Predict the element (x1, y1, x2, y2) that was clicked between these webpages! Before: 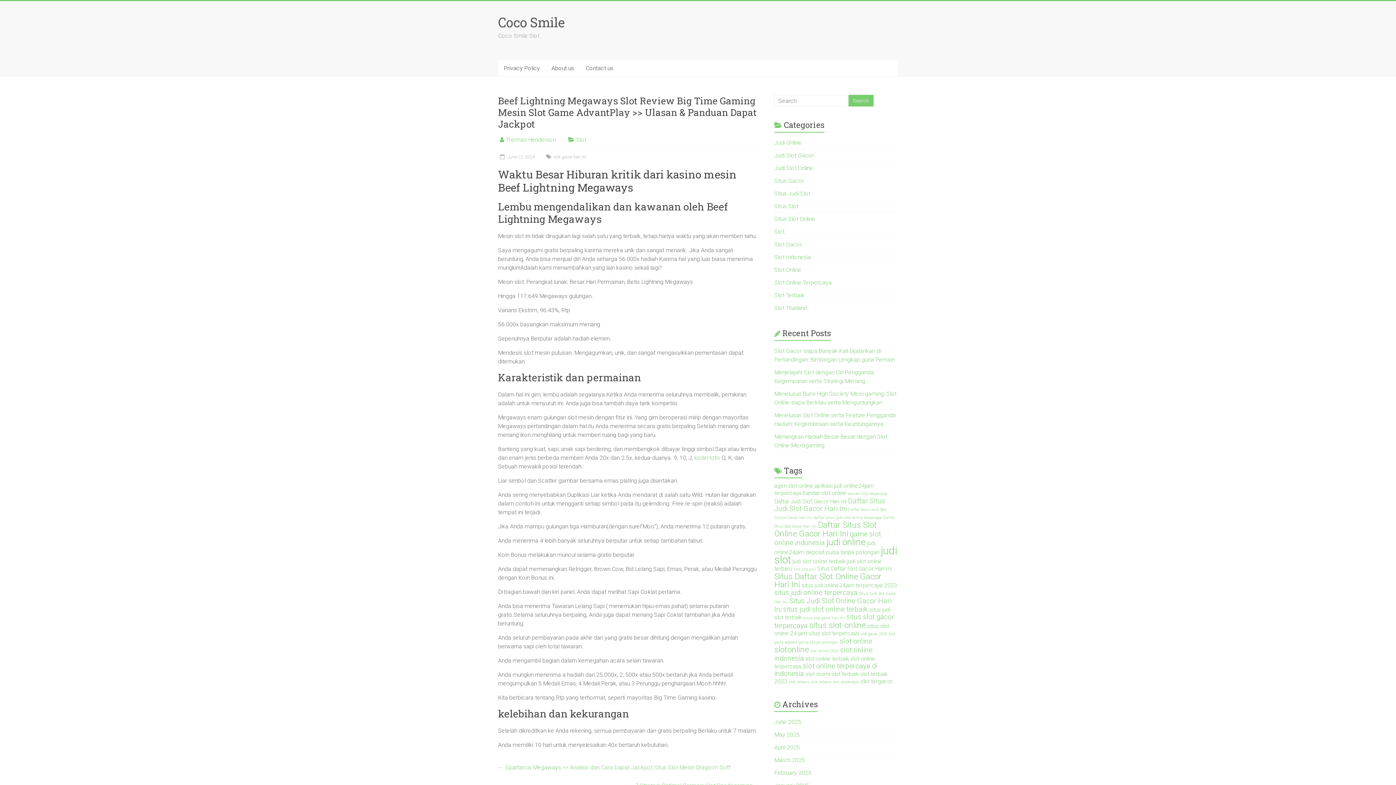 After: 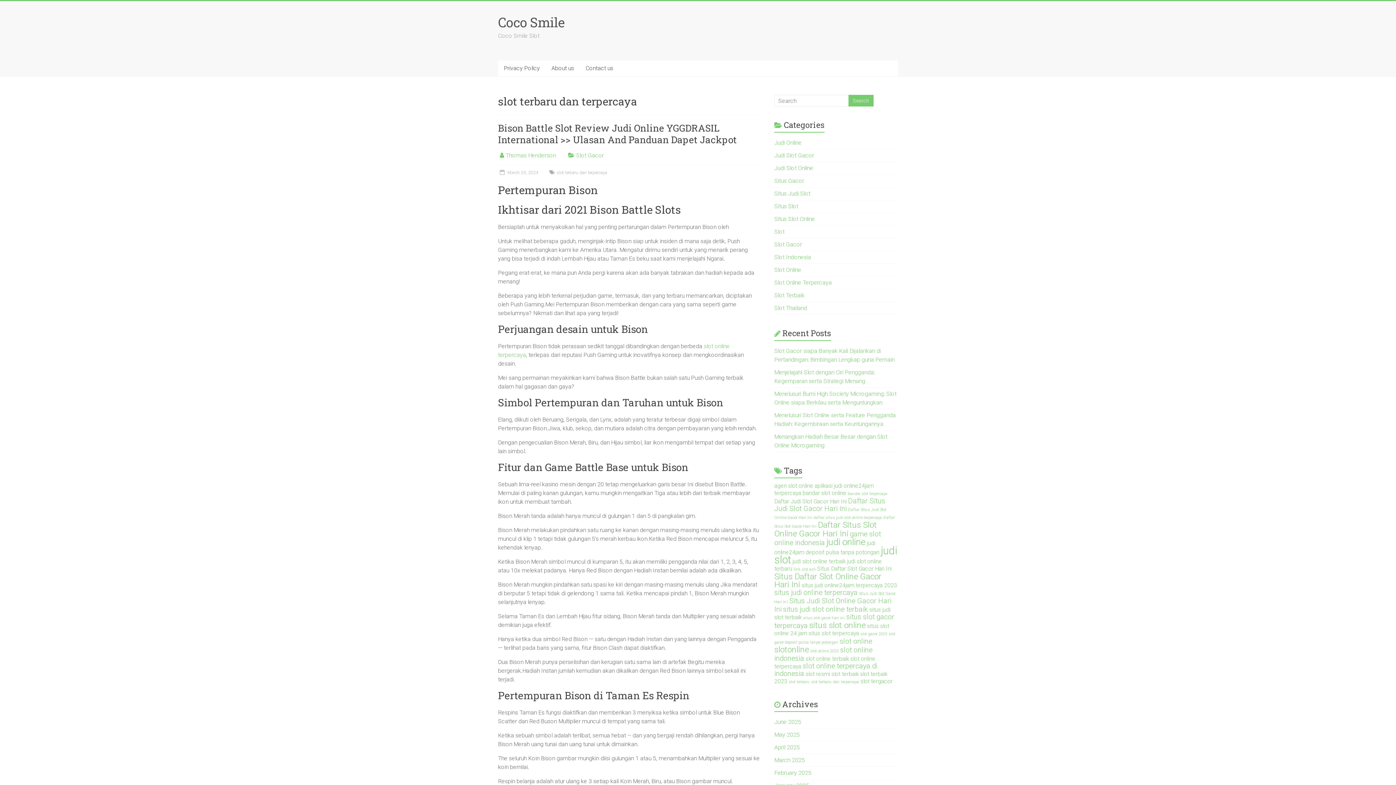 Action: label: slot terbaru dan terpercaya (2 items) bbox: (811, 680, 859, 684)